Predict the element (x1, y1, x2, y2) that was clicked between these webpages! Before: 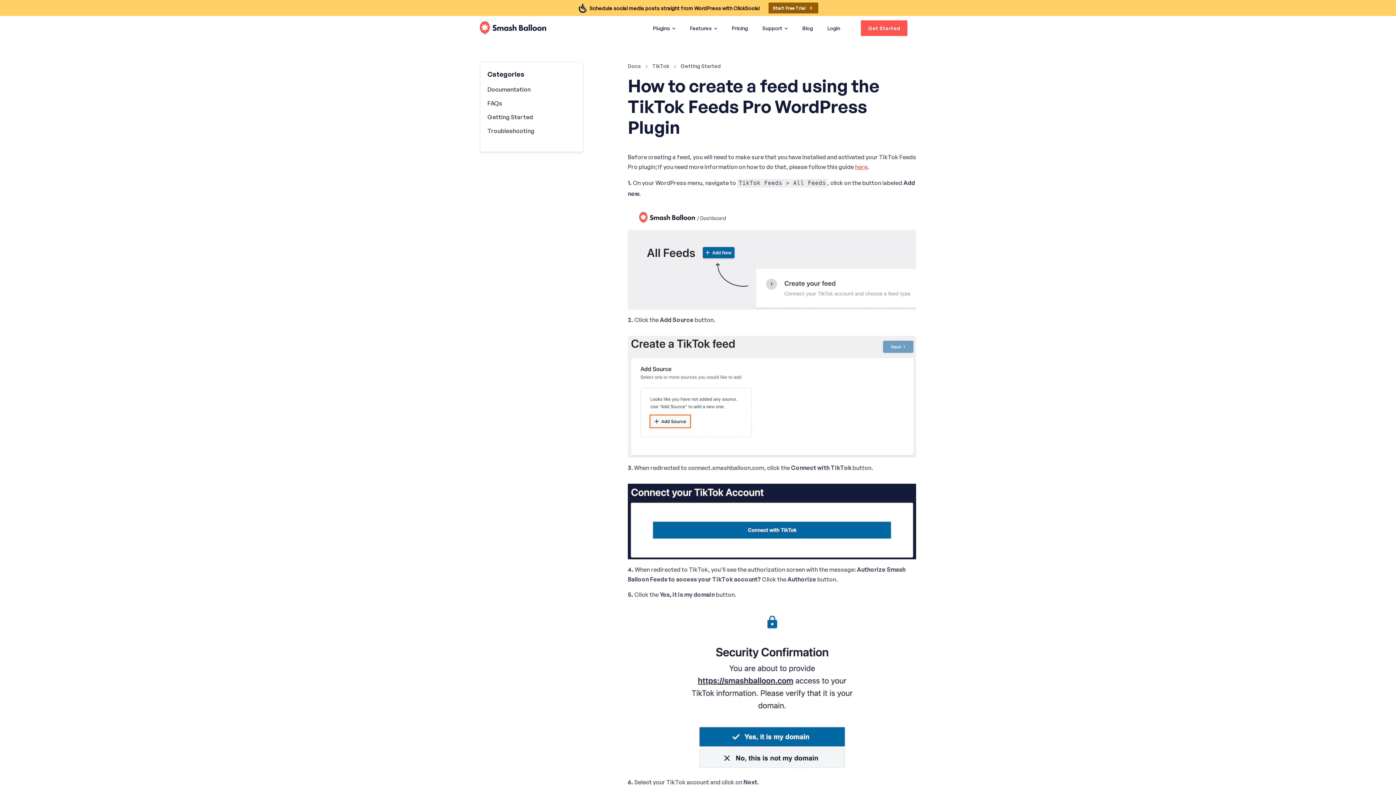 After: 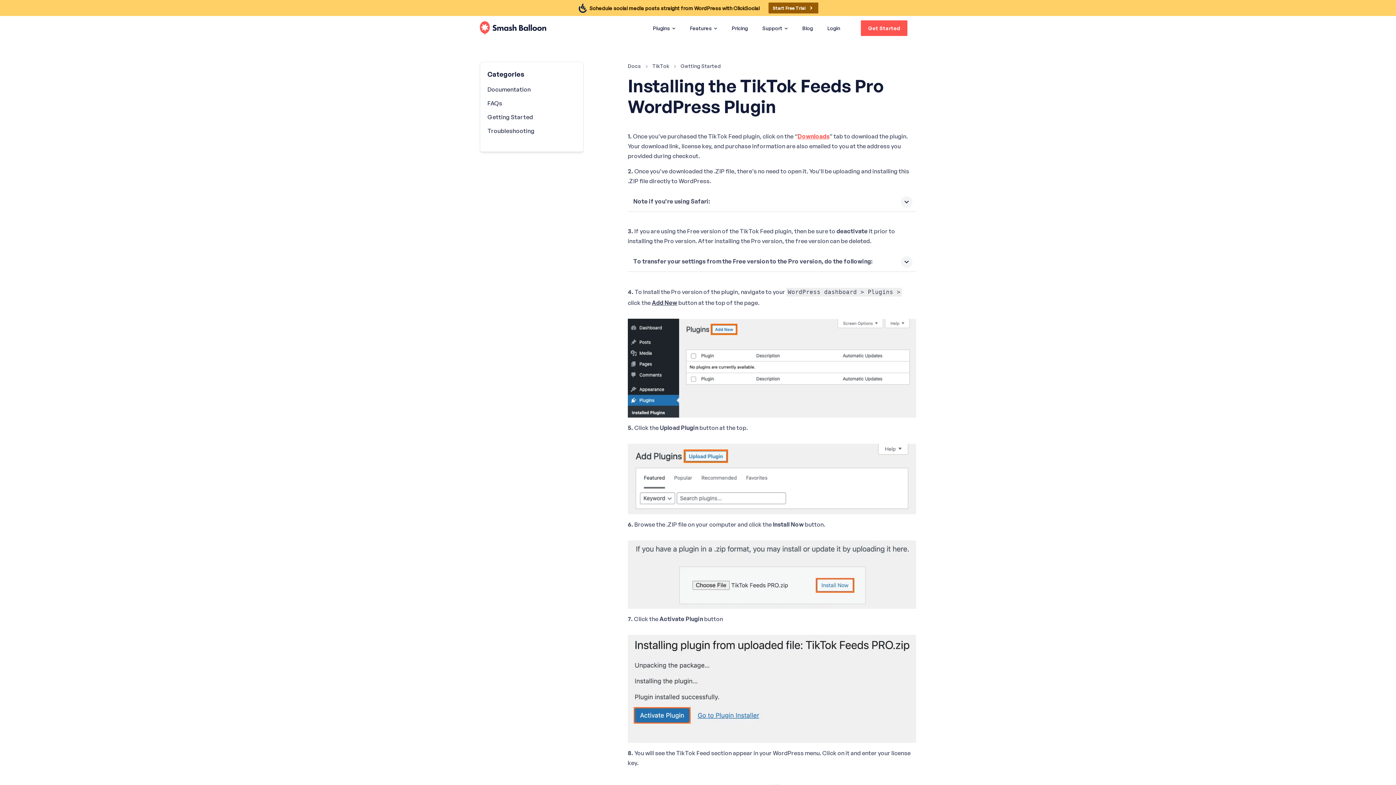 Action: label: here bbox: (855, 163, 867, 170)